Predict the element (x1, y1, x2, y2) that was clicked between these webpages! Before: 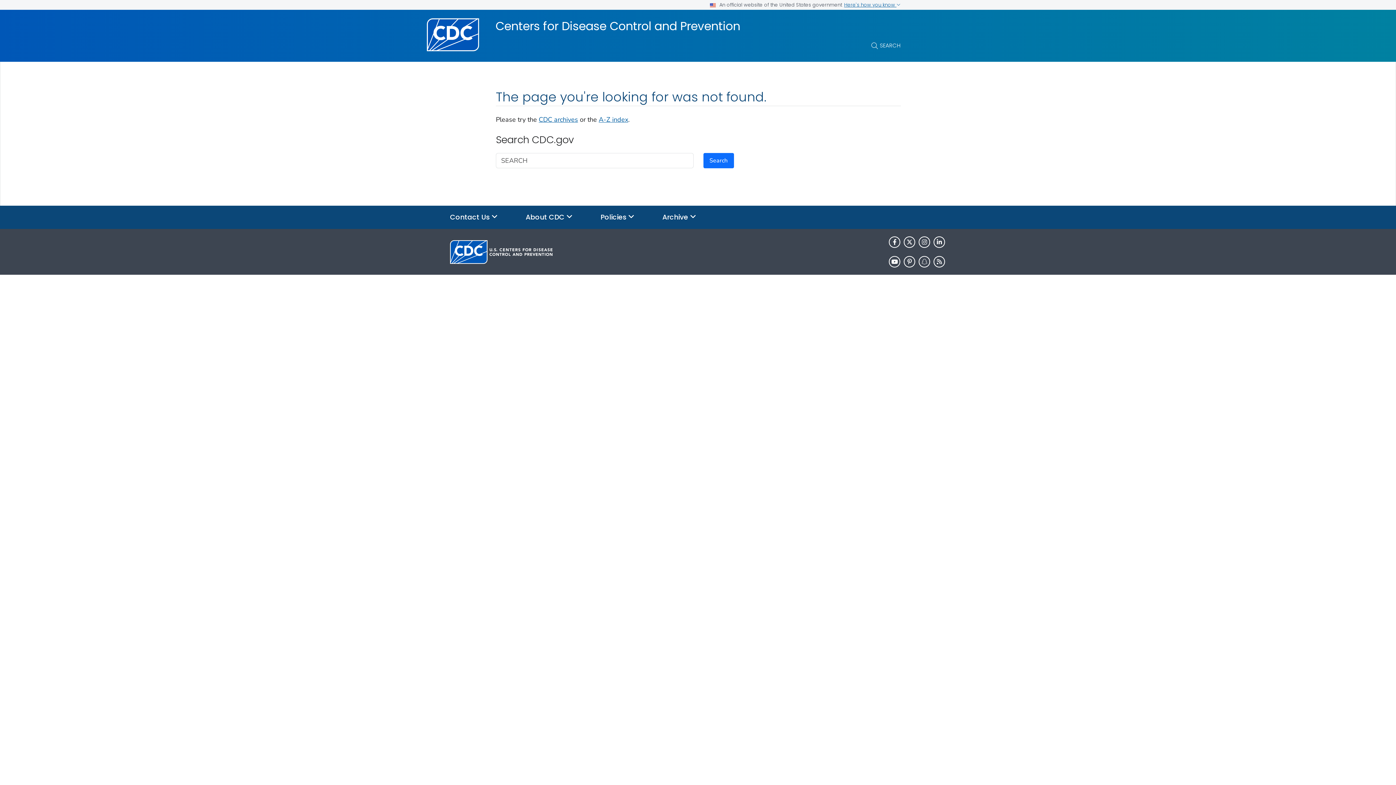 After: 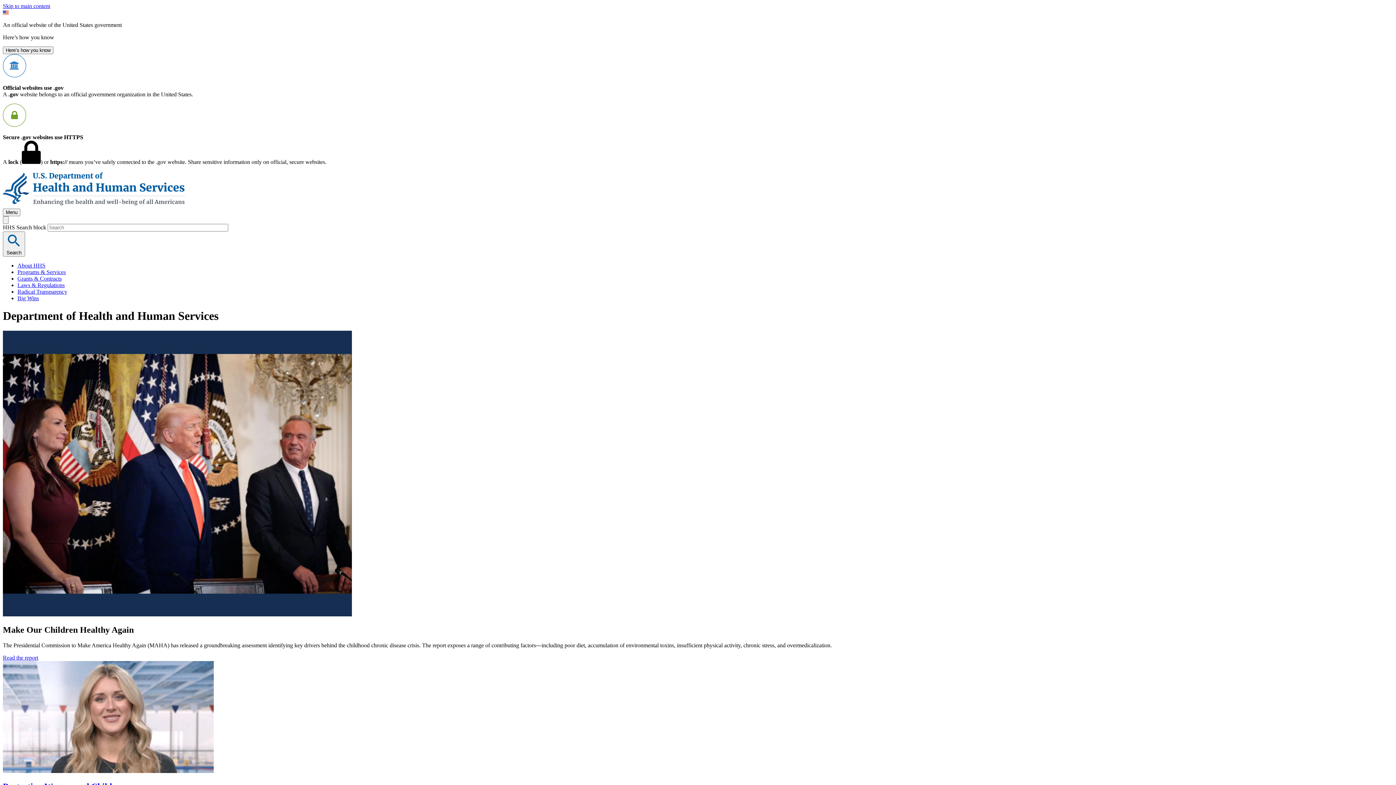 Action: bbox: (537, 281, 564, 290) label: HHS.gov